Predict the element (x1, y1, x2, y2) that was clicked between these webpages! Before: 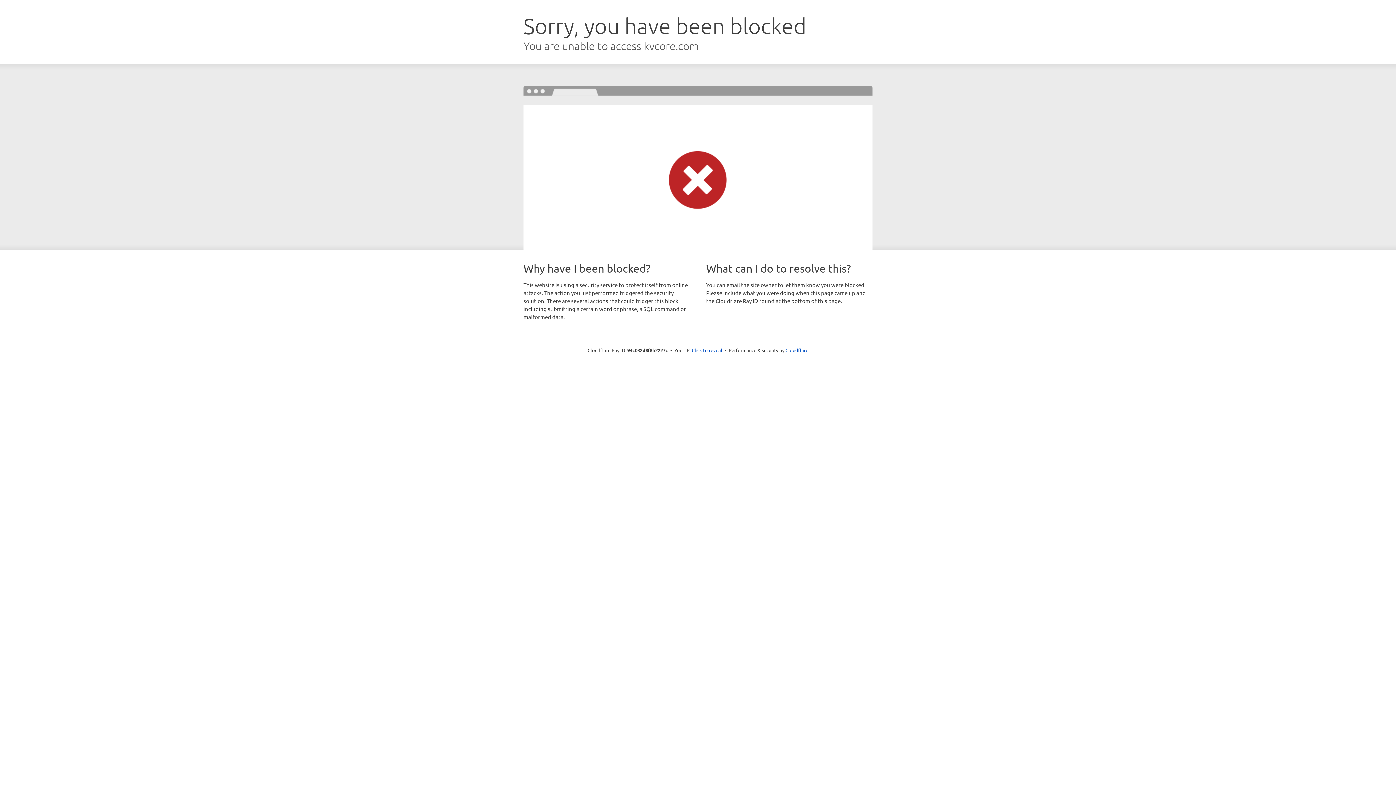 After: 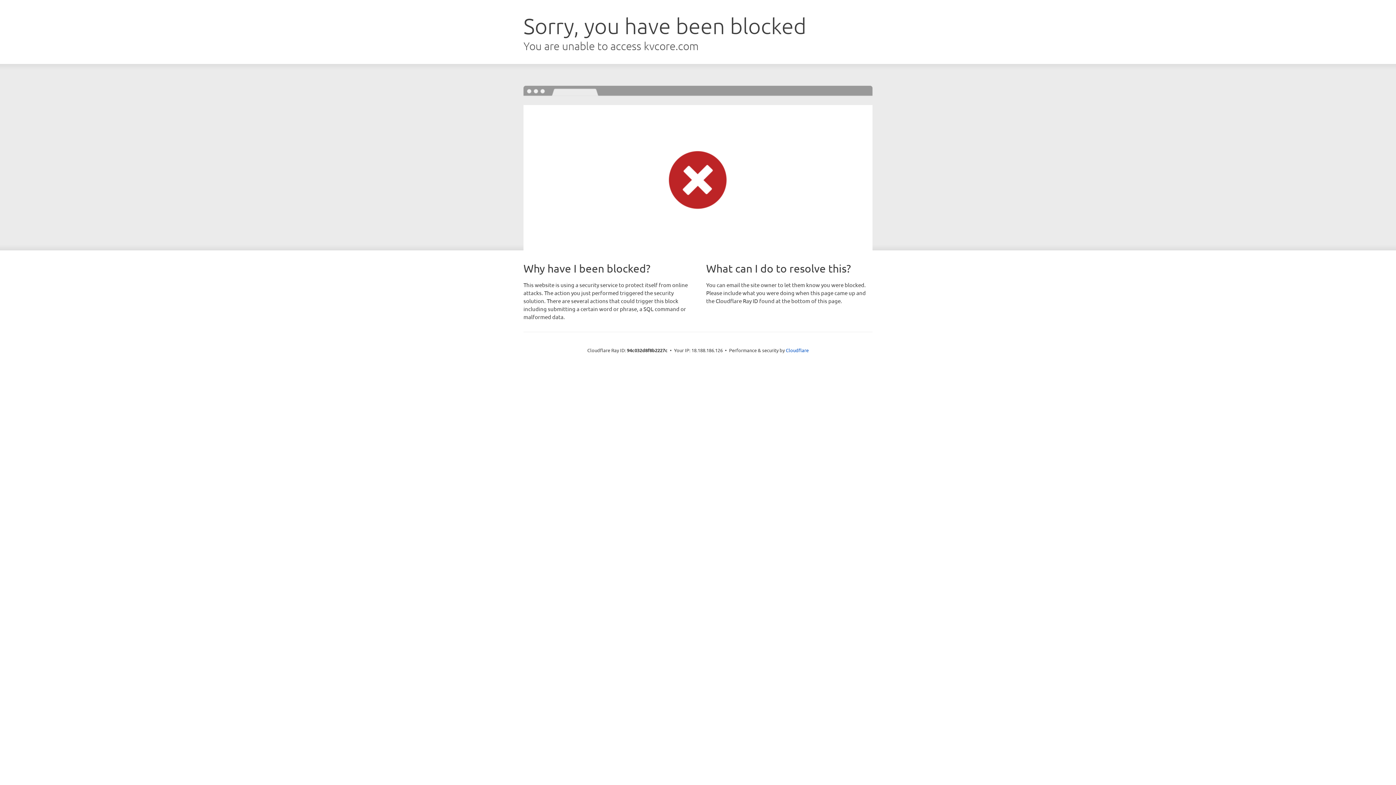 Action: bbox: (692, 346, 722, 353) label: Click to reveal